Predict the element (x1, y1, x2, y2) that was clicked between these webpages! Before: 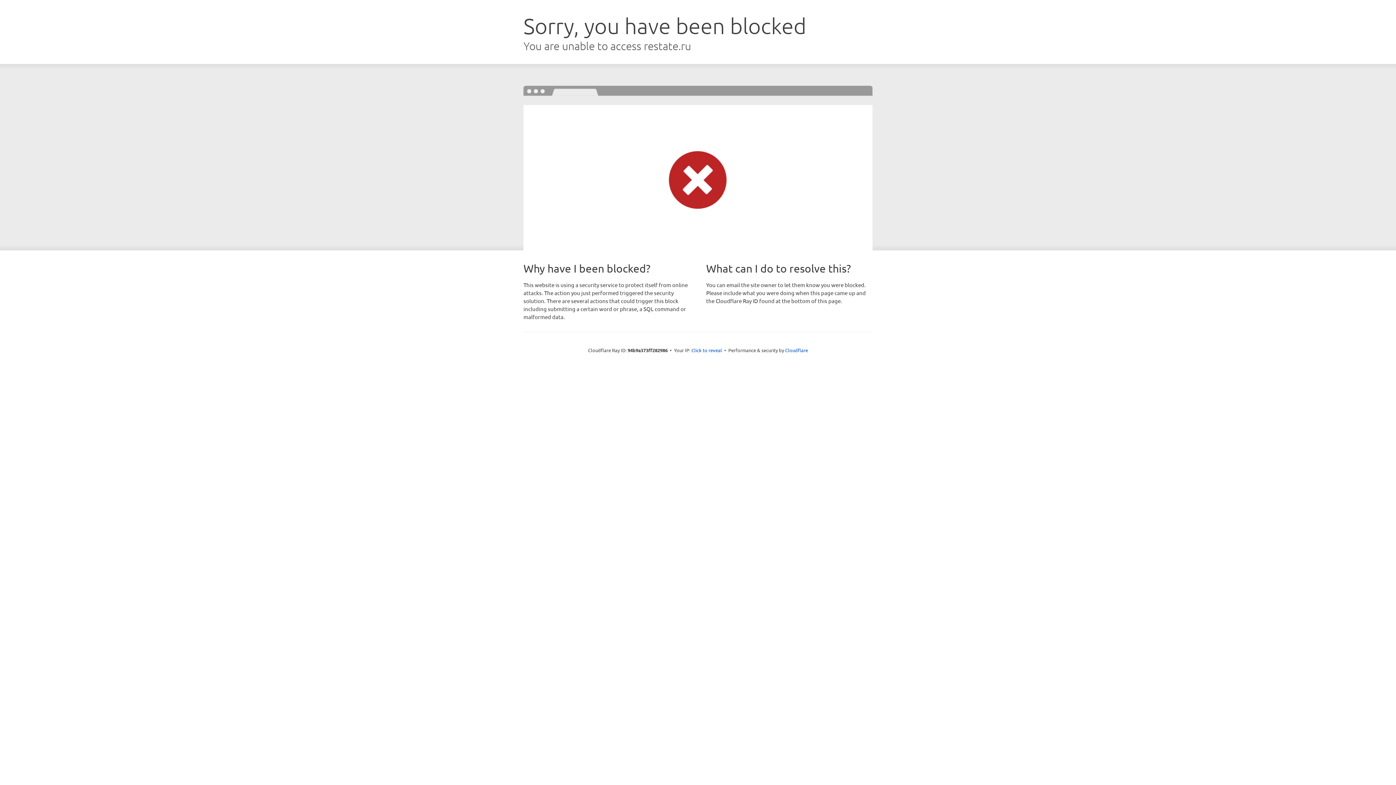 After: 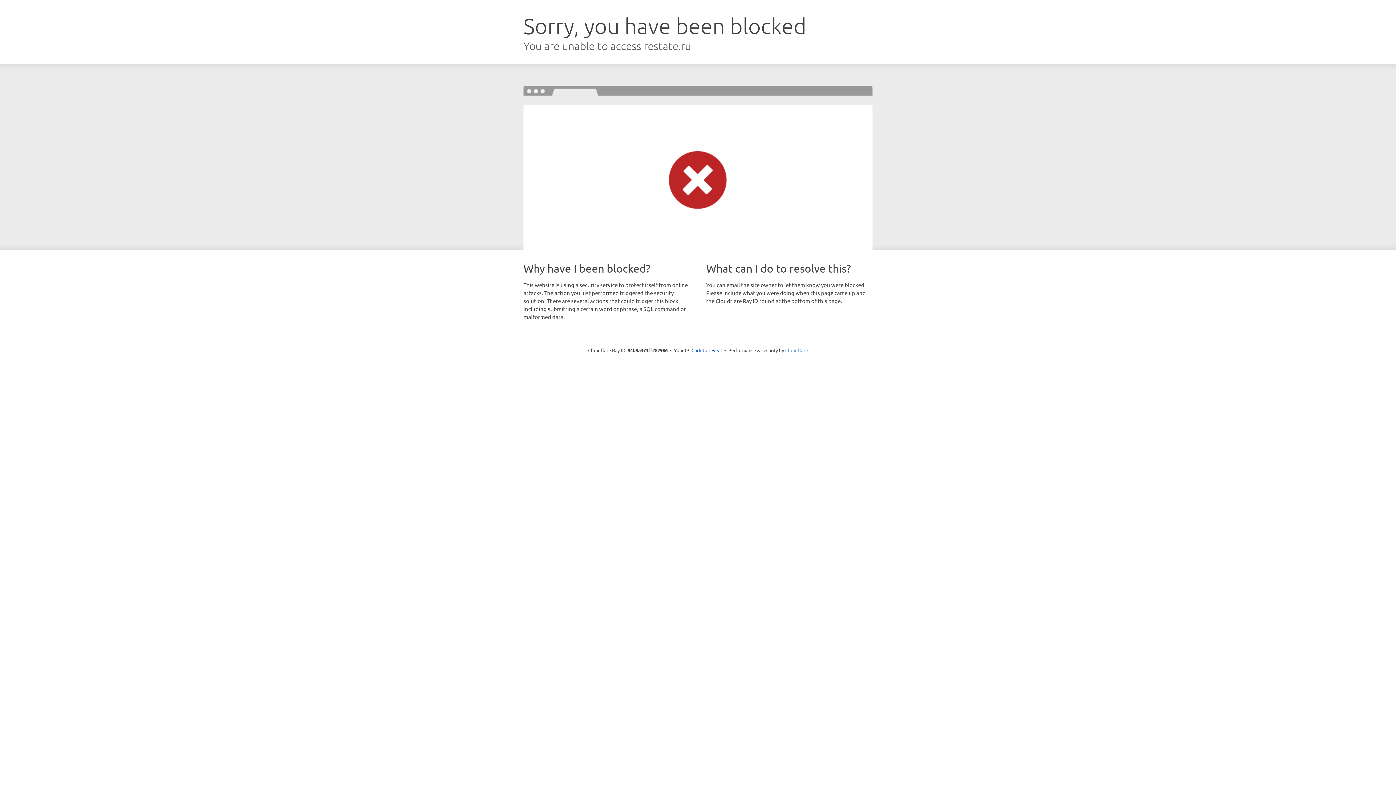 Action: label: Cloudflare bbox: (785, 347, 808, 353)